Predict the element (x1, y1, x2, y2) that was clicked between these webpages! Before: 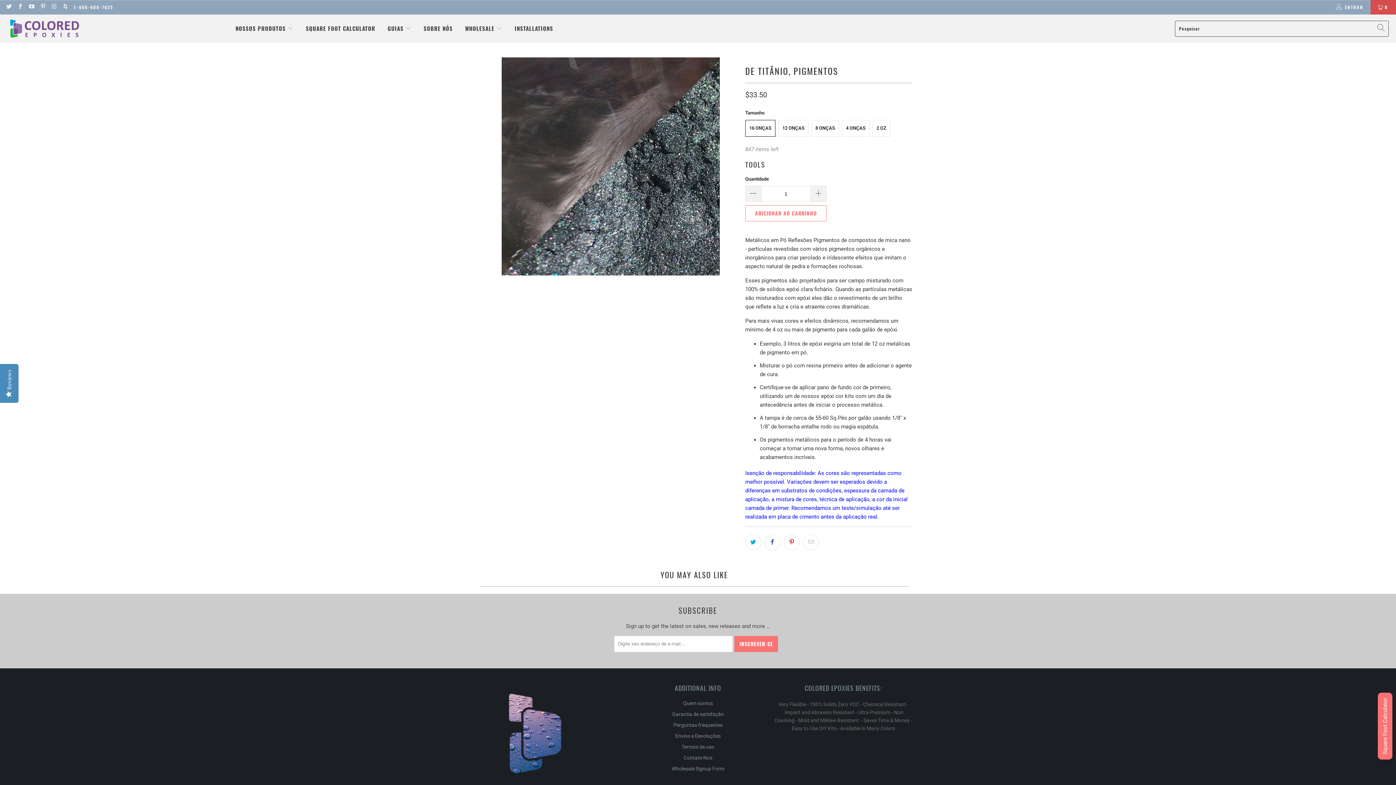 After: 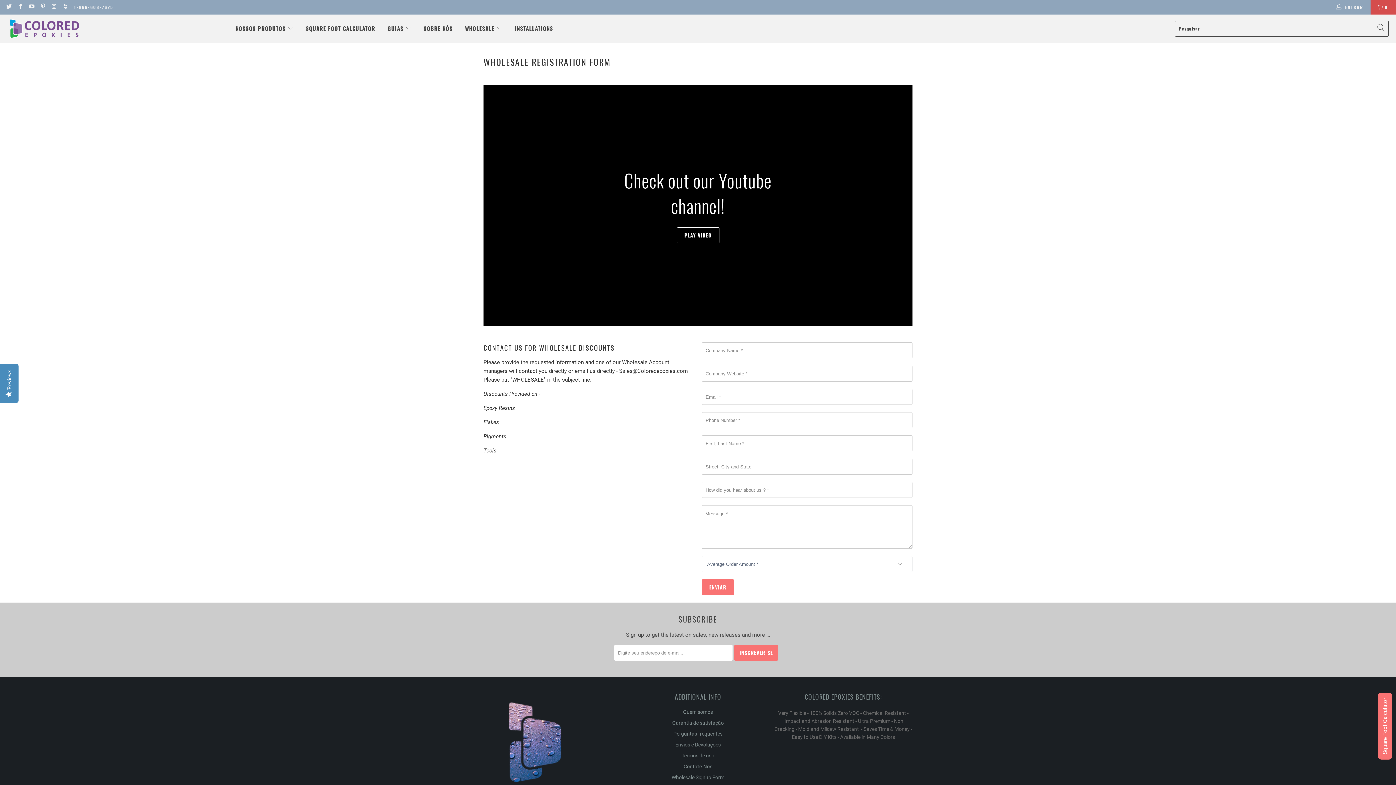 Action: bbox: (671, 766, 724, 771) label: Wholesale Signup Form